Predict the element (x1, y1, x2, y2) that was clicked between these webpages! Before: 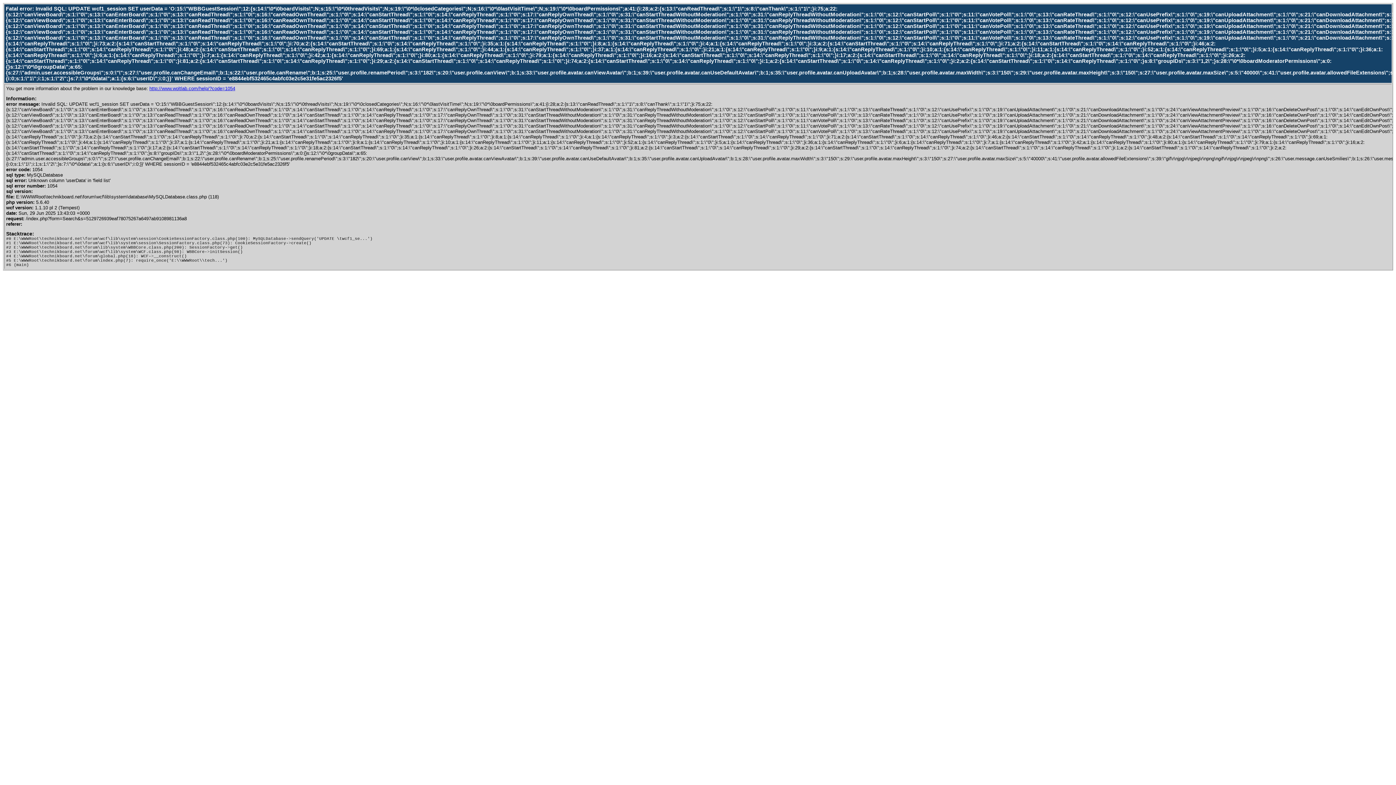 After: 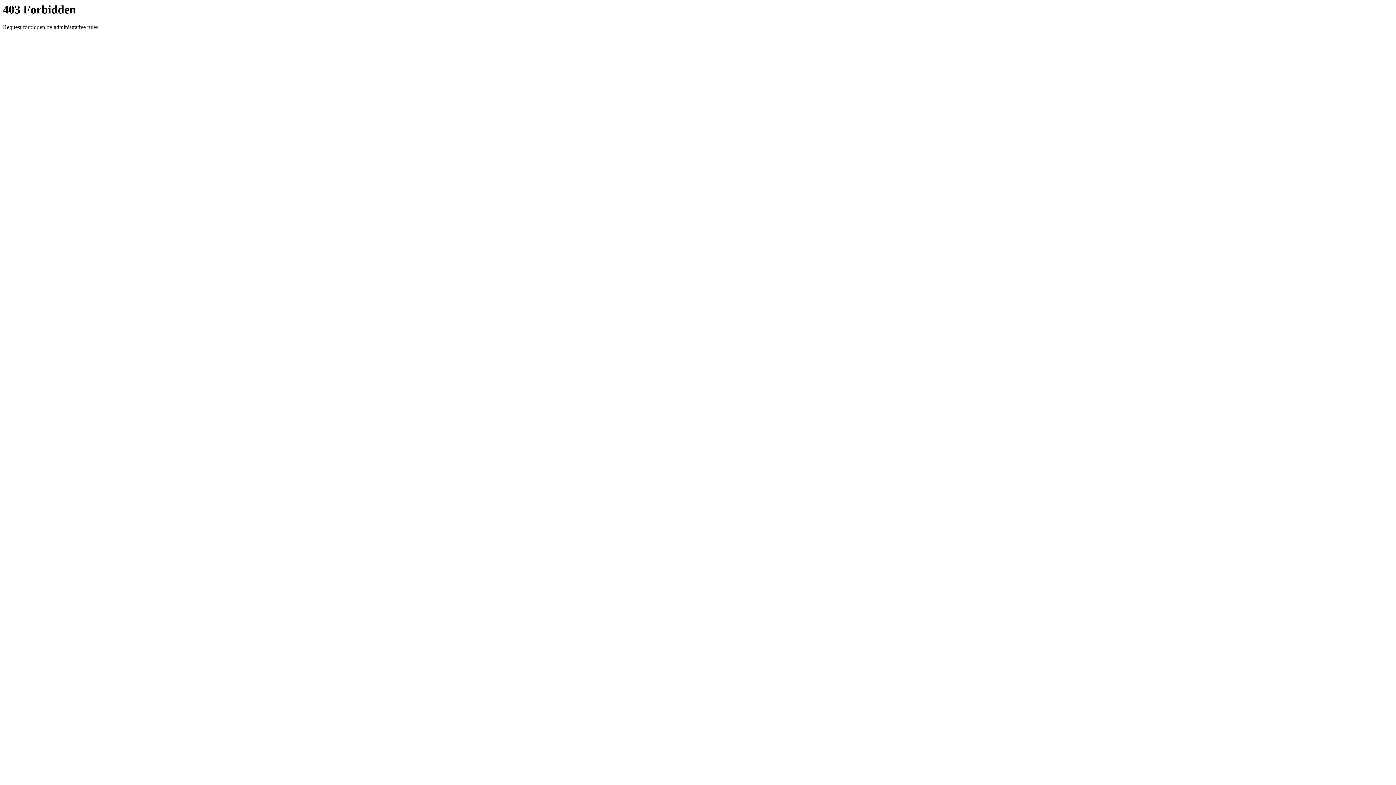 Action: bbox: (149, 85, 235, 91) label: http://www.woltlab.com/help/?code=1054